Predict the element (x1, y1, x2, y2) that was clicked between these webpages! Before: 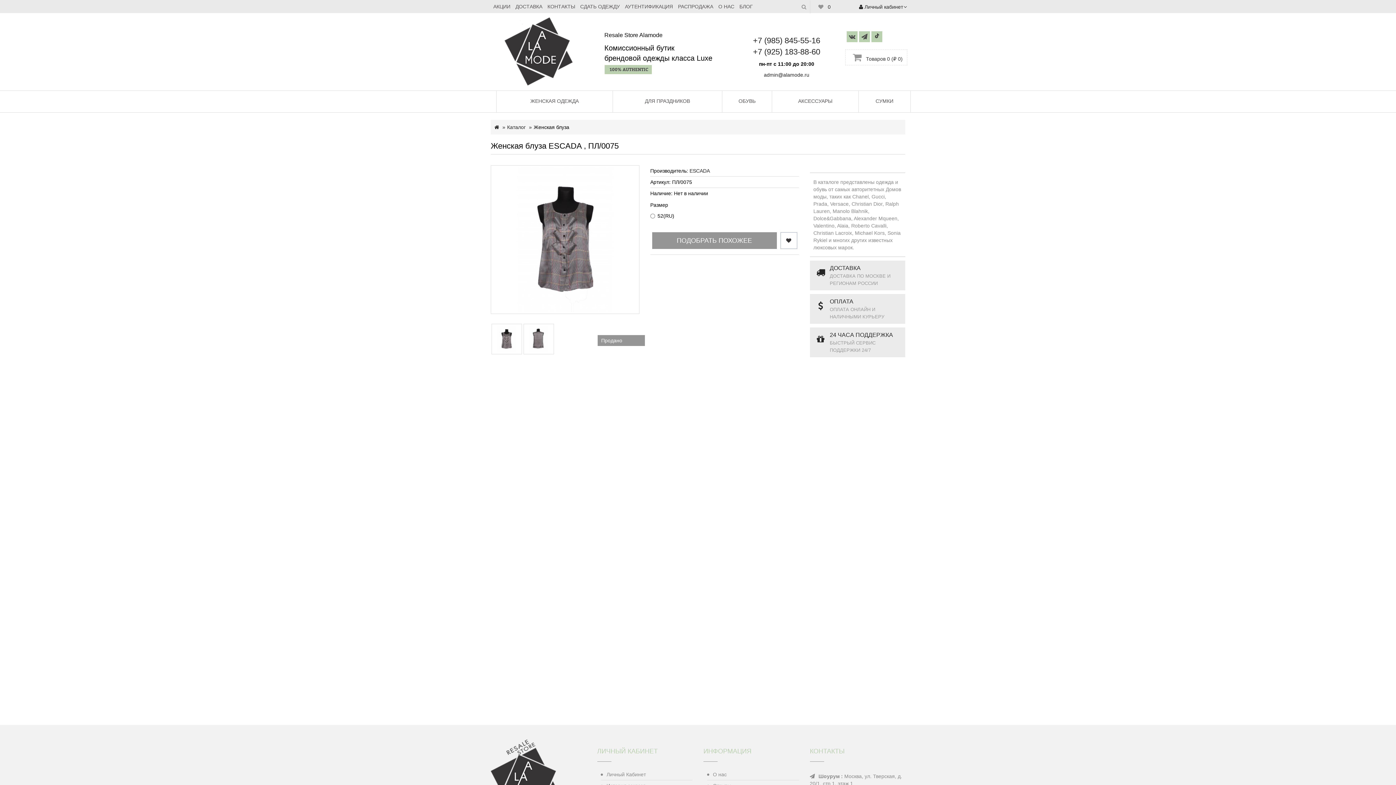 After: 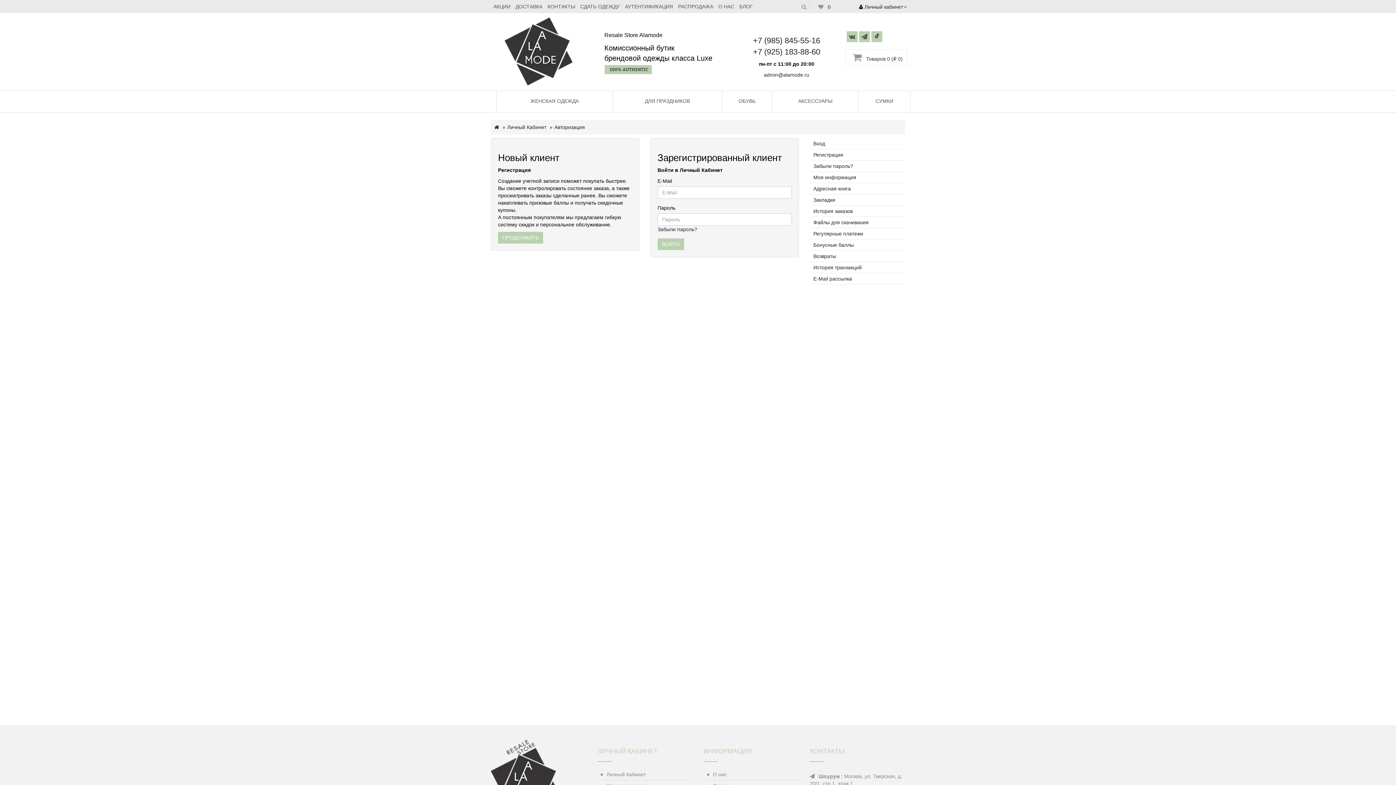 Action: bbox: (812, 0, 834, 13) label:  0